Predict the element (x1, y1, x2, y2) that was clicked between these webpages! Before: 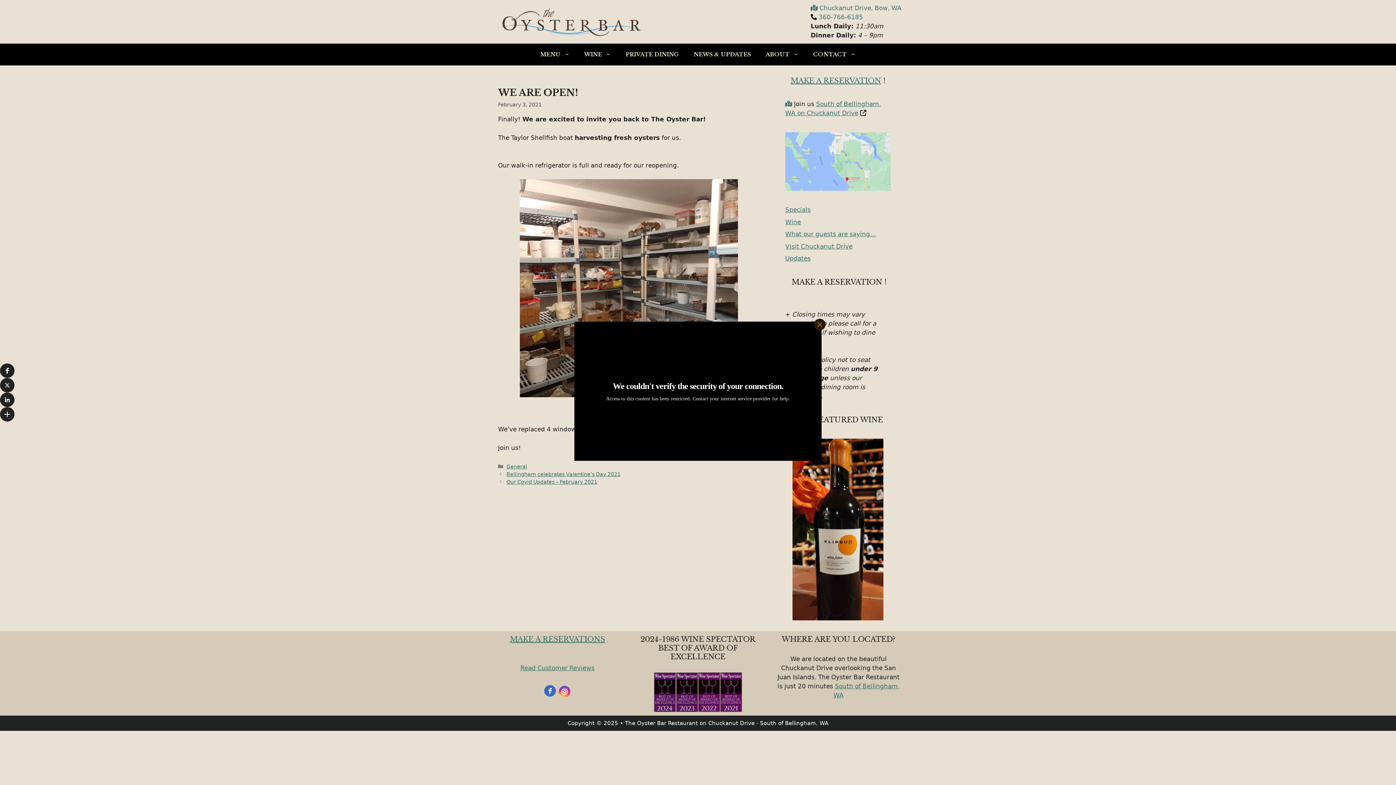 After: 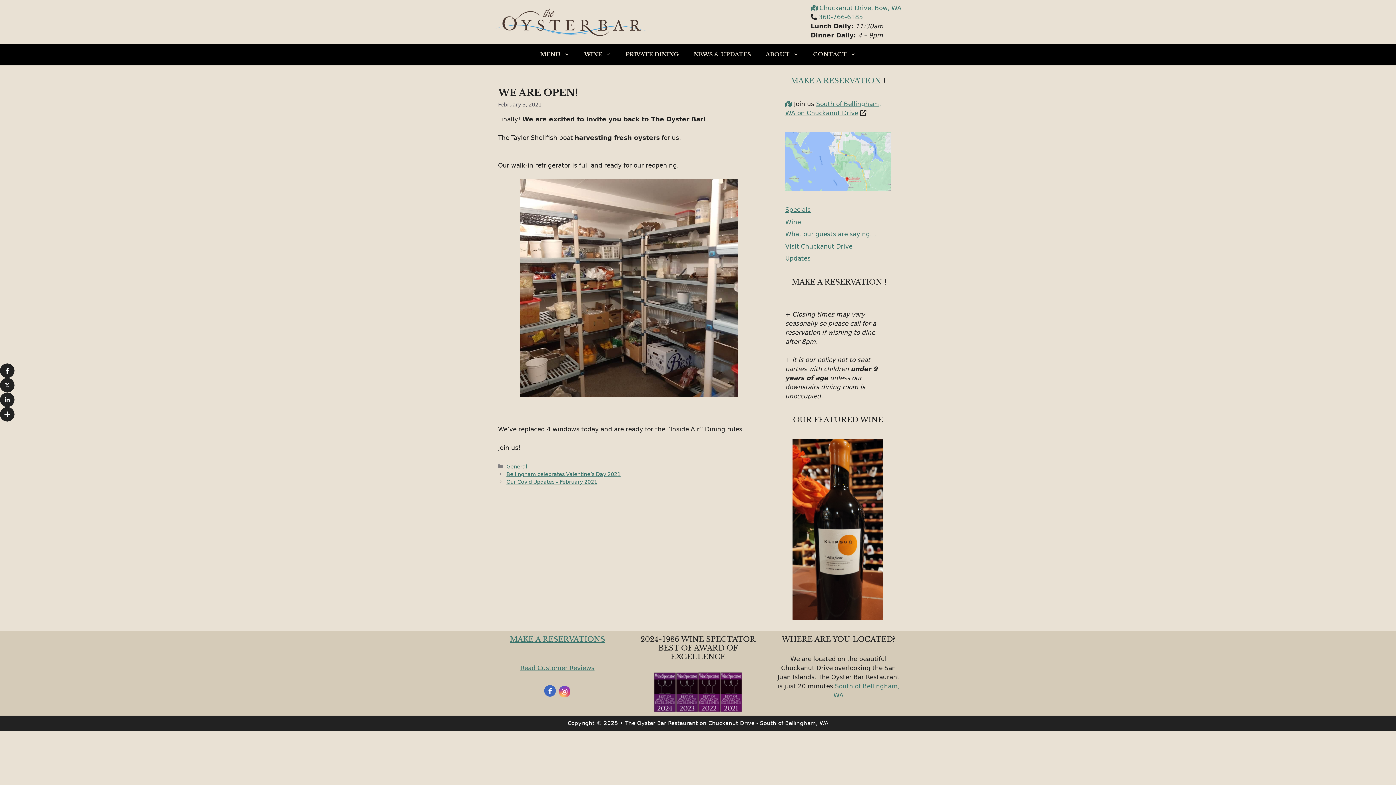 Action: label: Close bbox: (814, 318, 825, 330)